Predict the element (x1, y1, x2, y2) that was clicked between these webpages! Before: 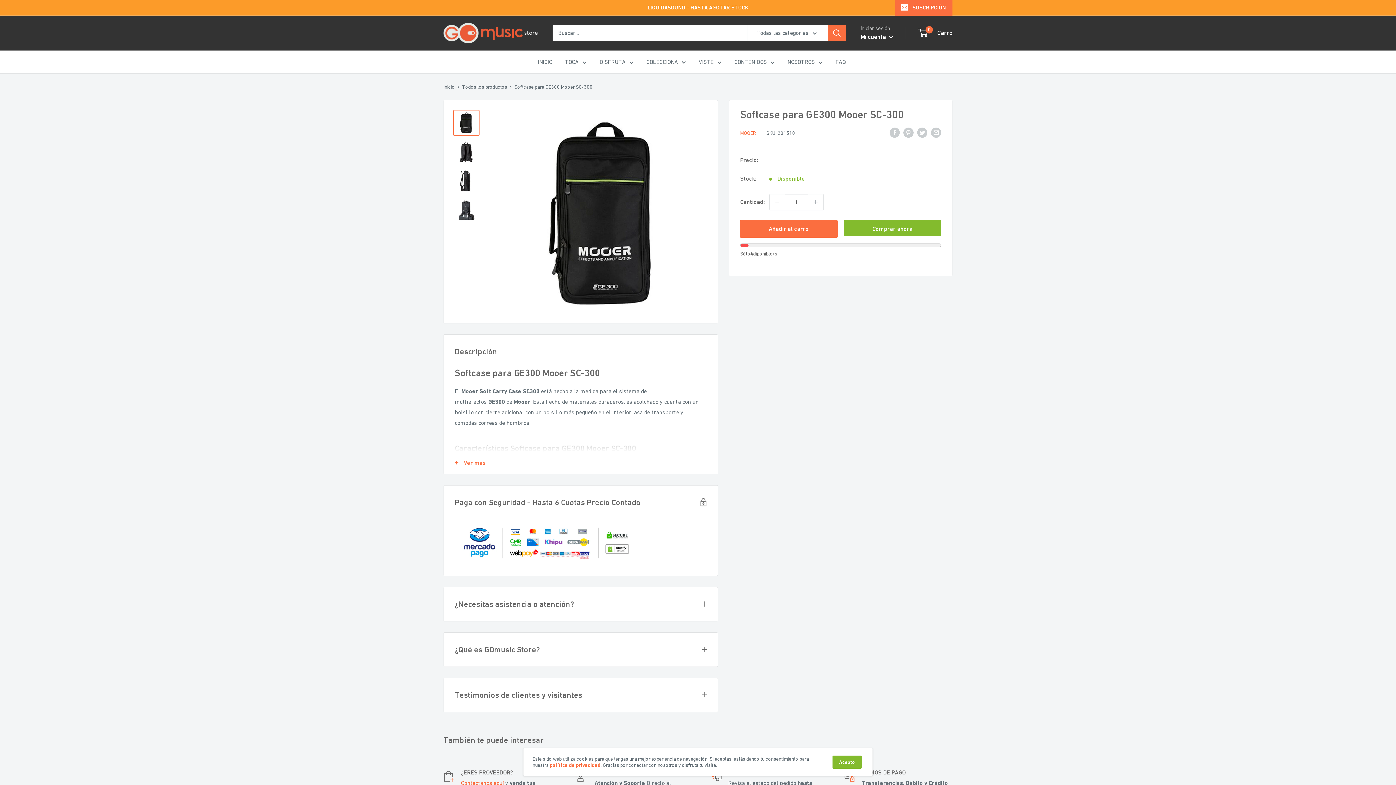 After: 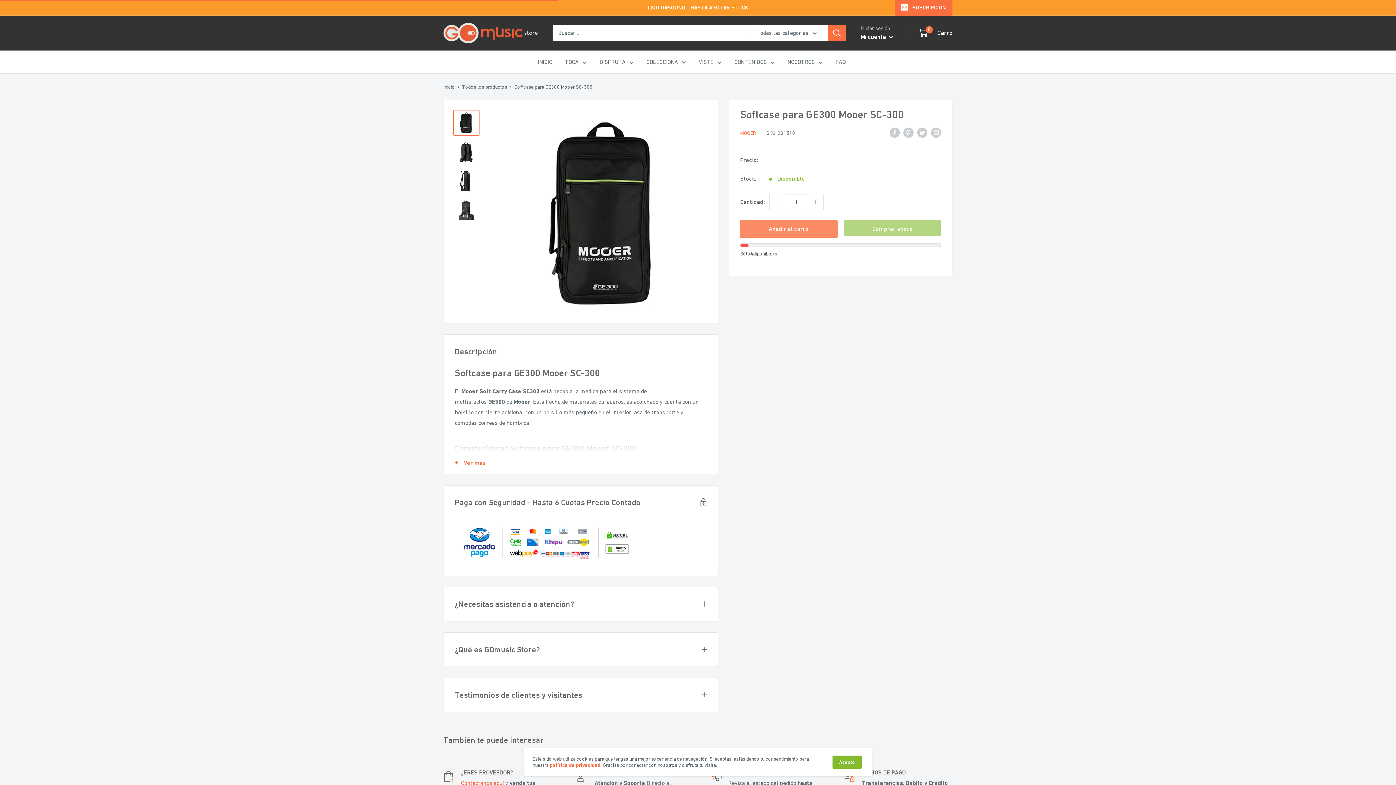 Action: label: Añadir al carro bbox: (740, 220, 837, 237)